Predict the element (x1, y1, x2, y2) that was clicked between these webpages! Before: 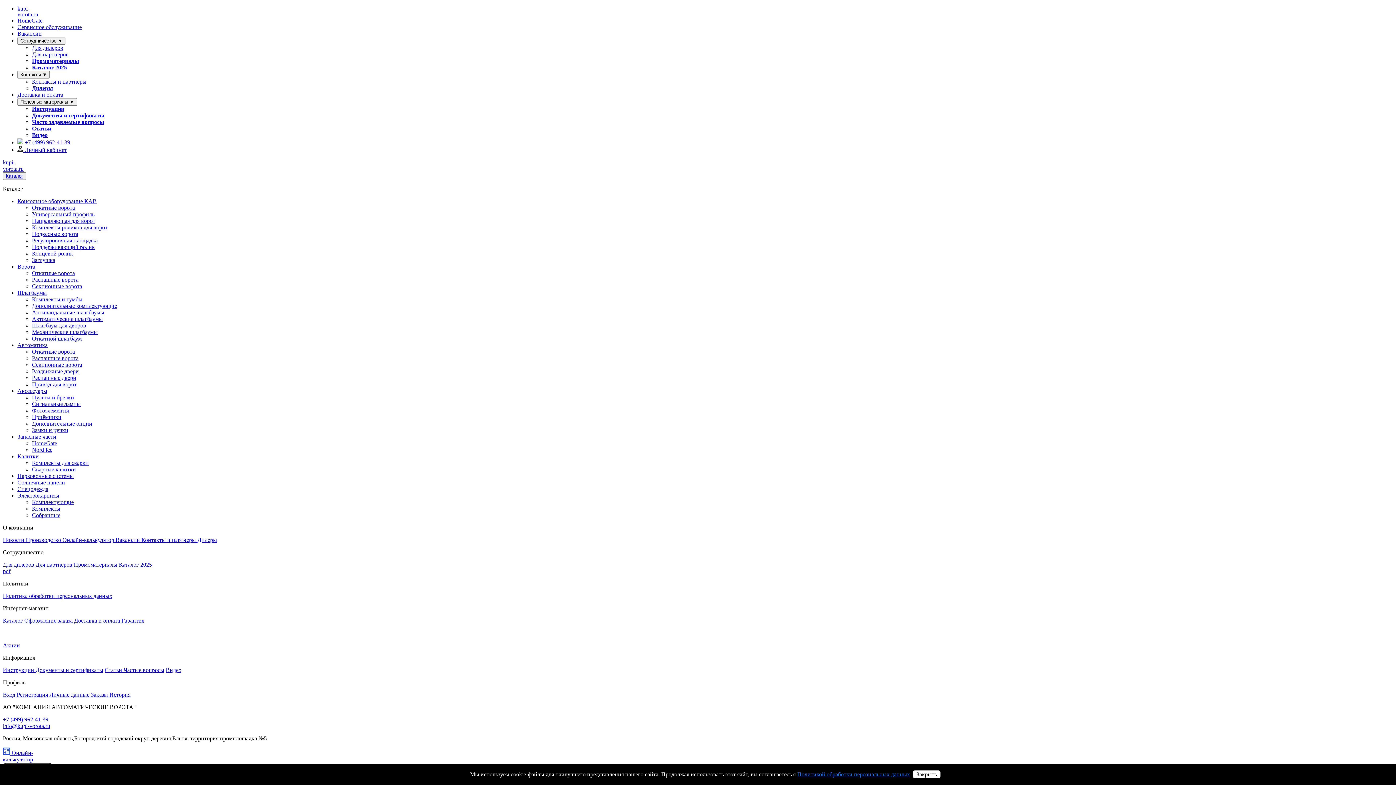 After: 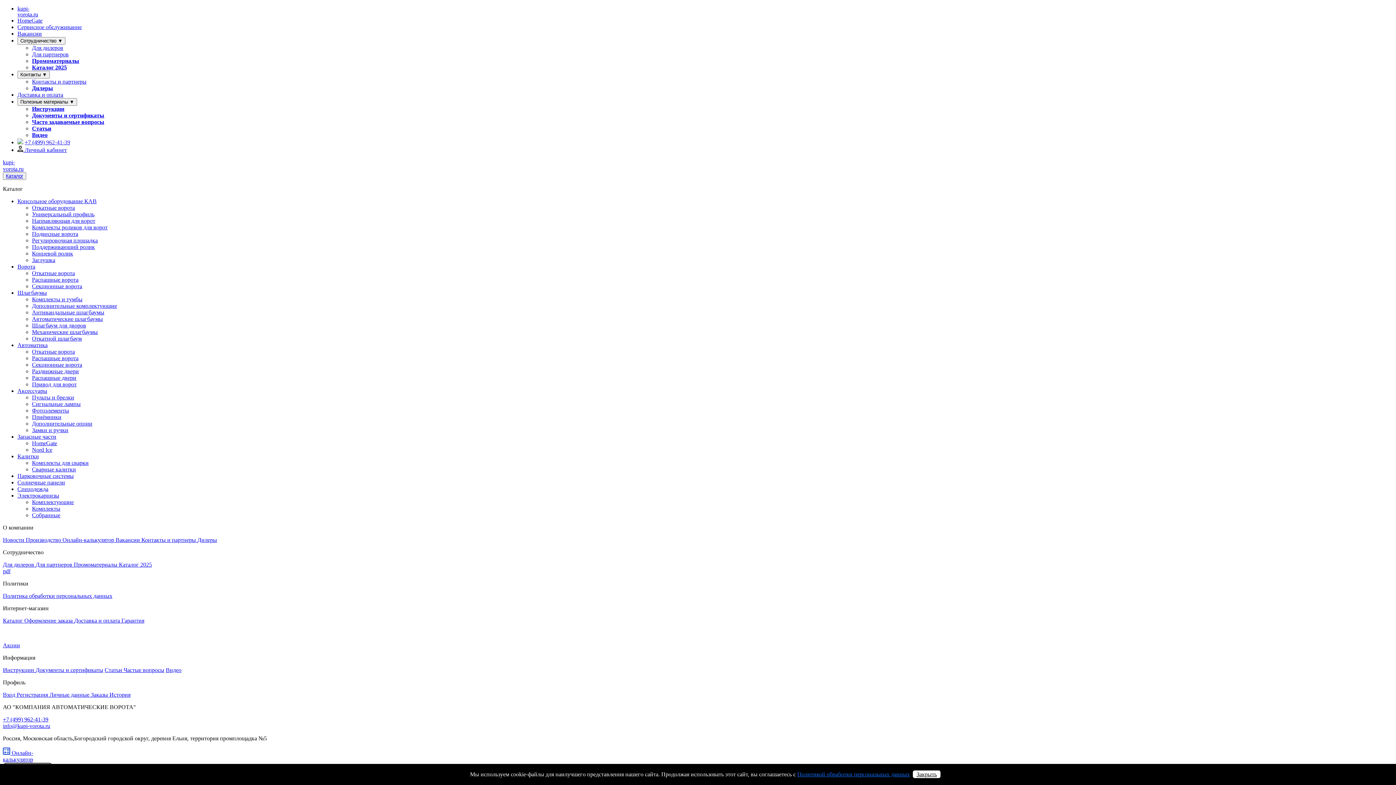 Action: label: kupi-
vorota.ru bbox: (2, 159, 23, 172)